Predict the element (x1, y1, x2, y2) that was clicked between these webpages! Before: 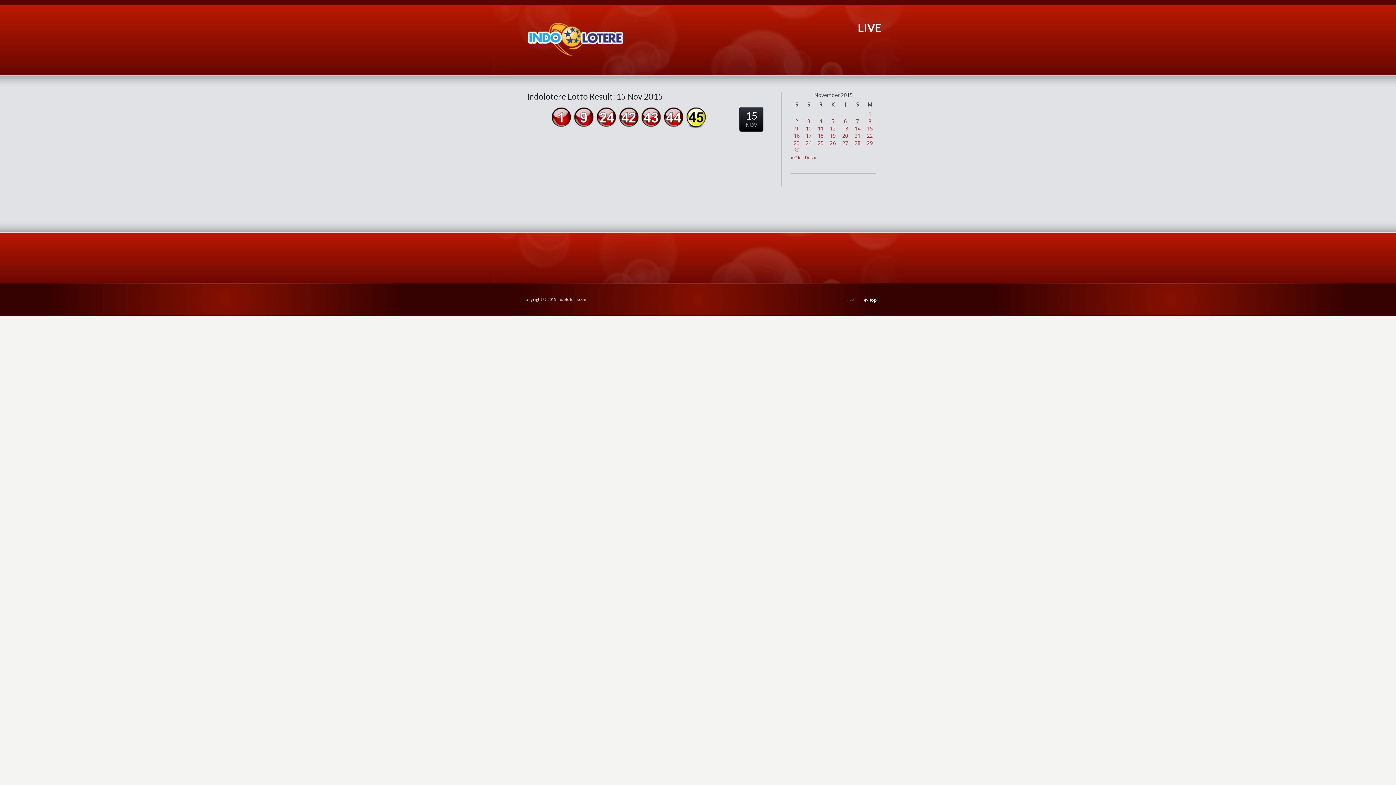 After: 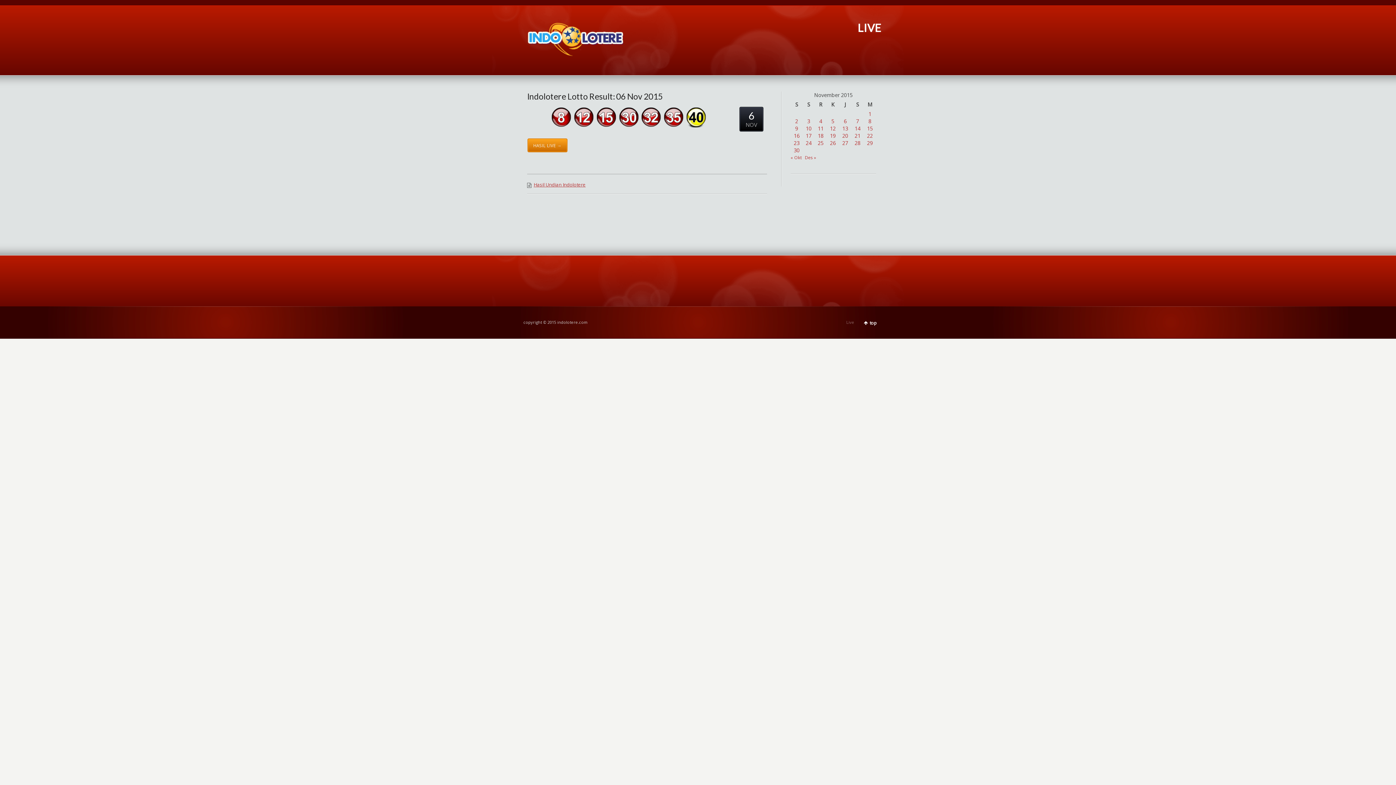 Action: bbox: (844, 117, 846, 124) label: Pos diterbitkan pada 6 November 2015